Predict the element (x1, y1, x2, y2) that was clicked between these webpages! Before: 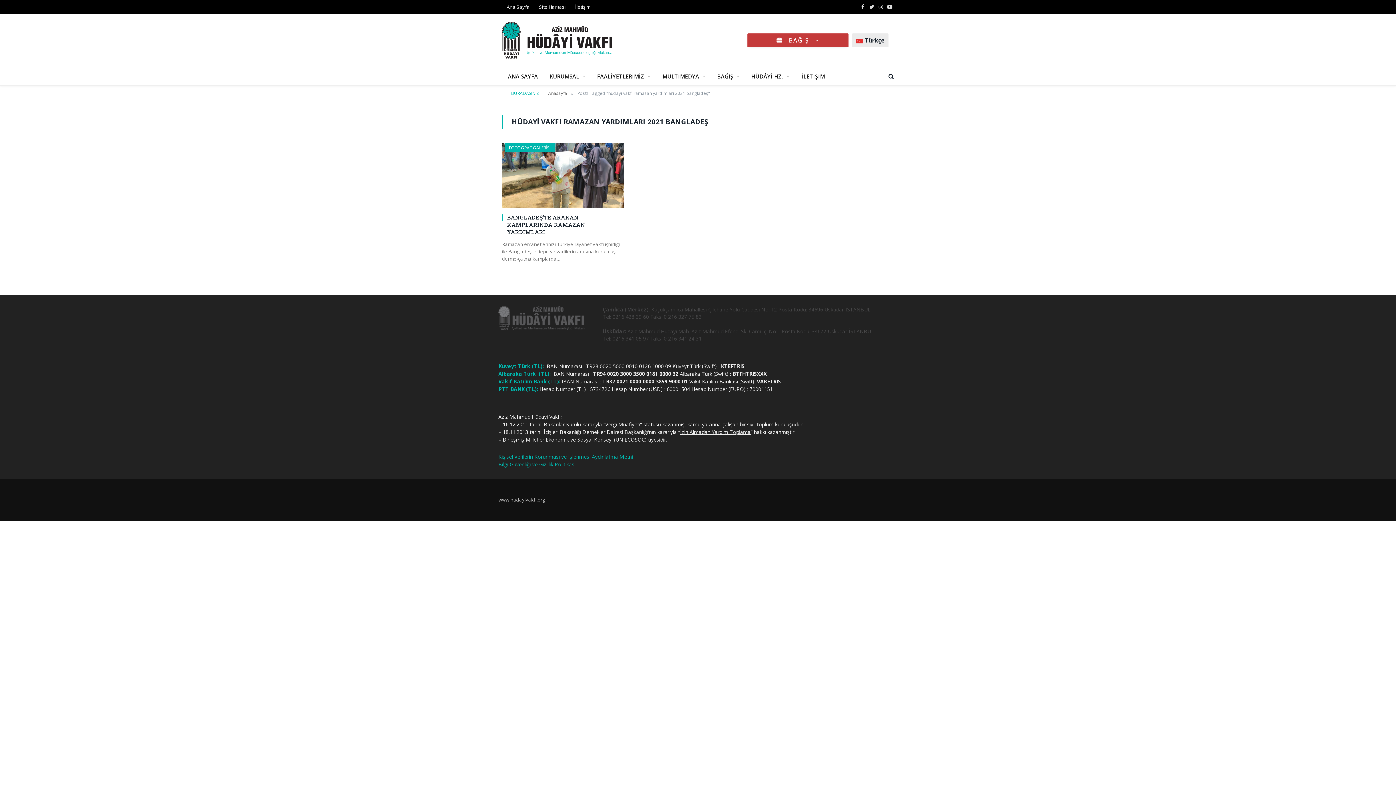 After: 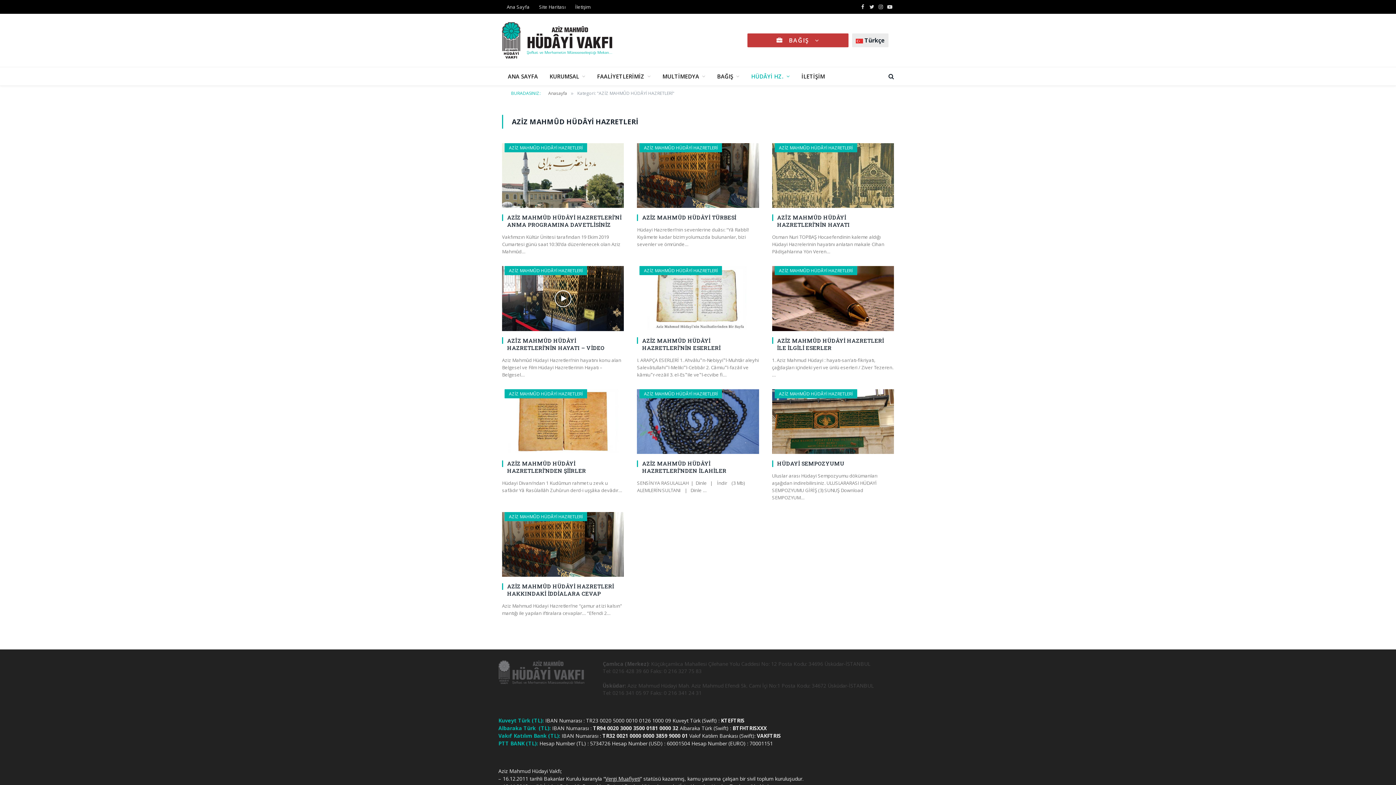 Action: label: HÜDÂYİ HZ. bbox: (745, 67, 795, 85)